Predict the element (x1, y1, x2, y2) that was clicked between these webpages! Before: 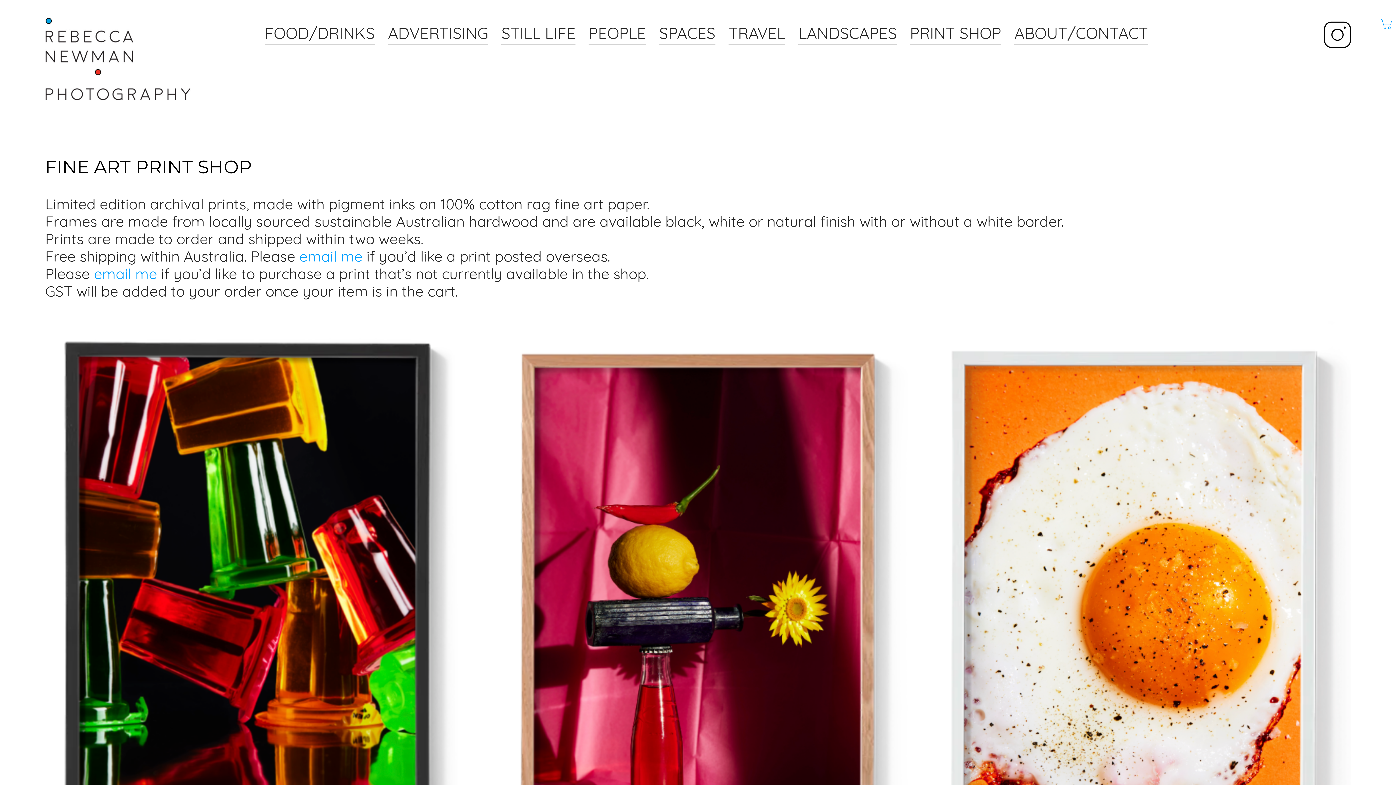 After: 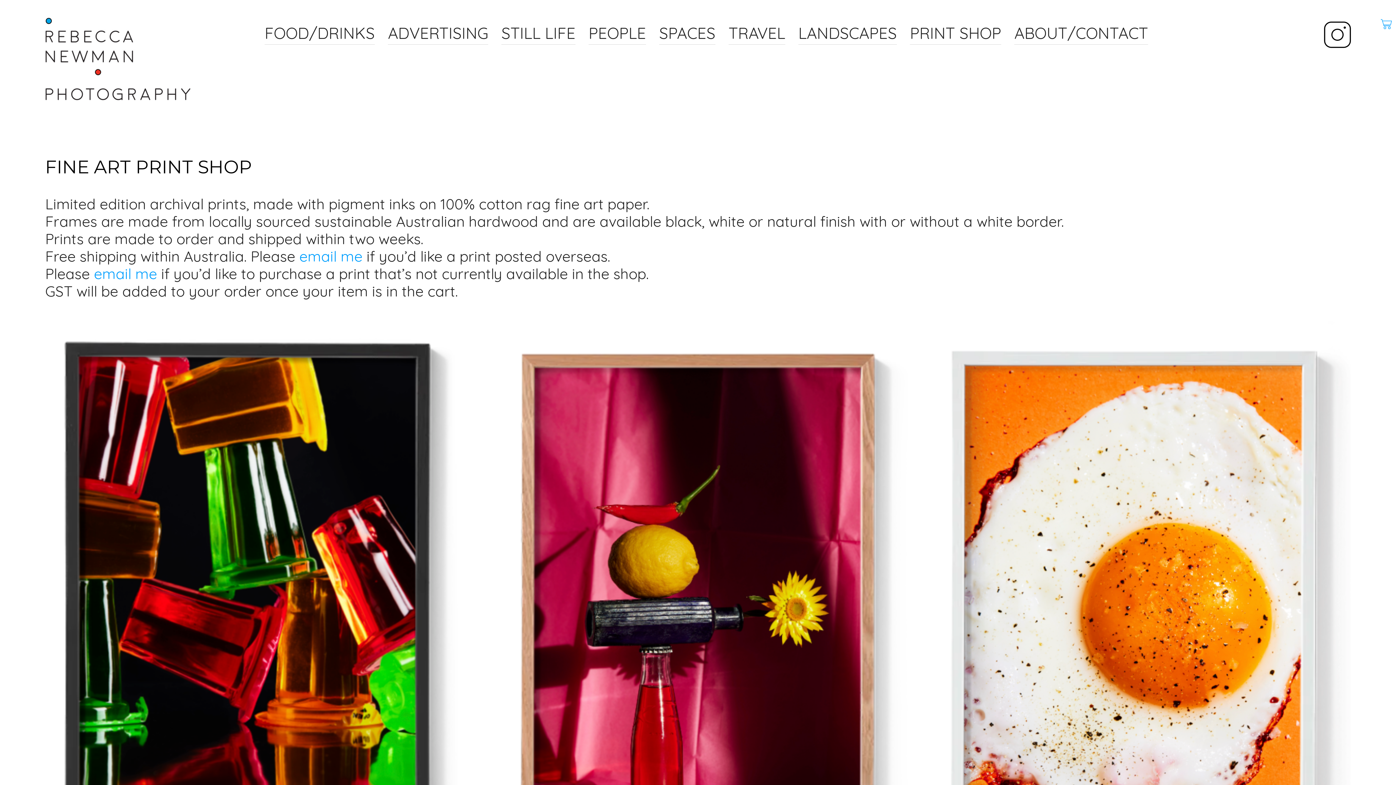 Action: bbox: (1320, 40, 1351, 58) label:  